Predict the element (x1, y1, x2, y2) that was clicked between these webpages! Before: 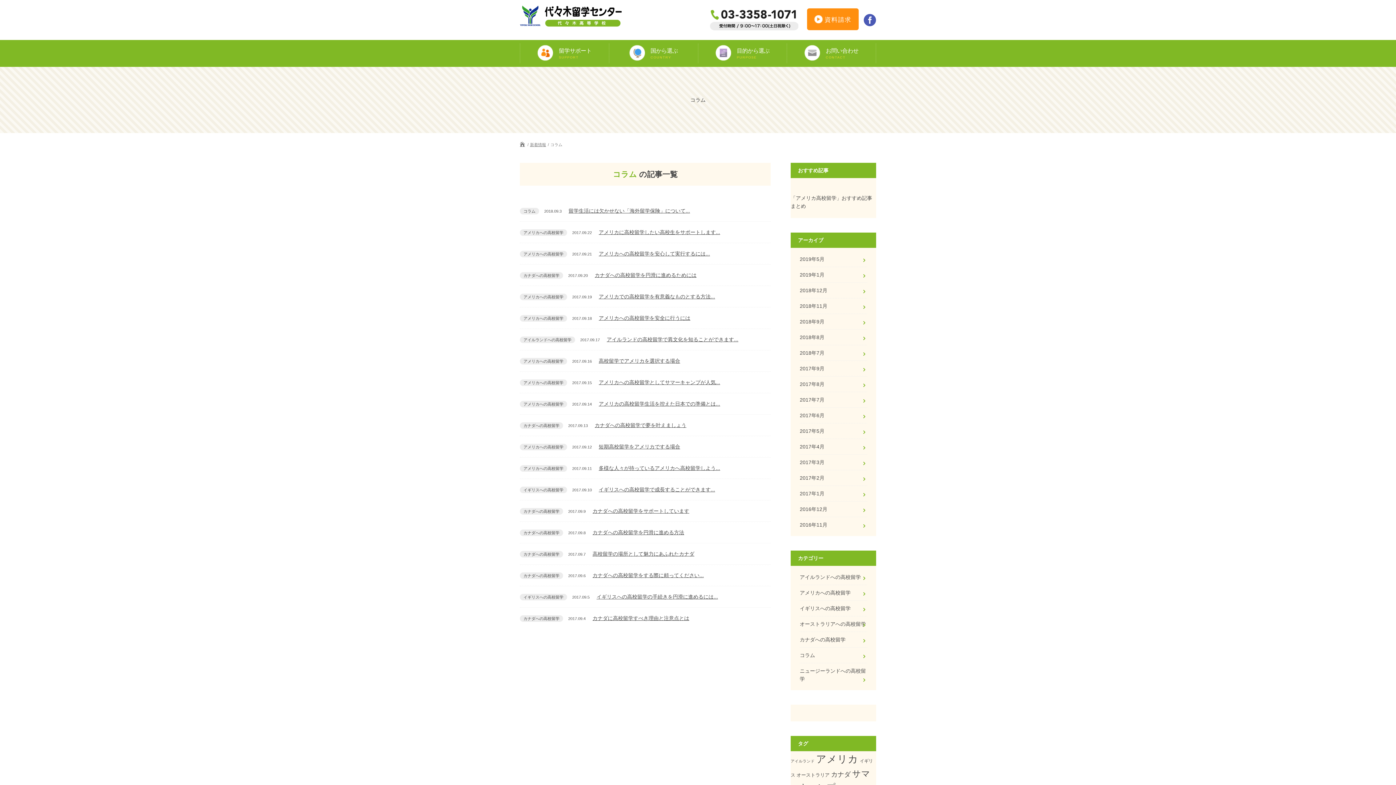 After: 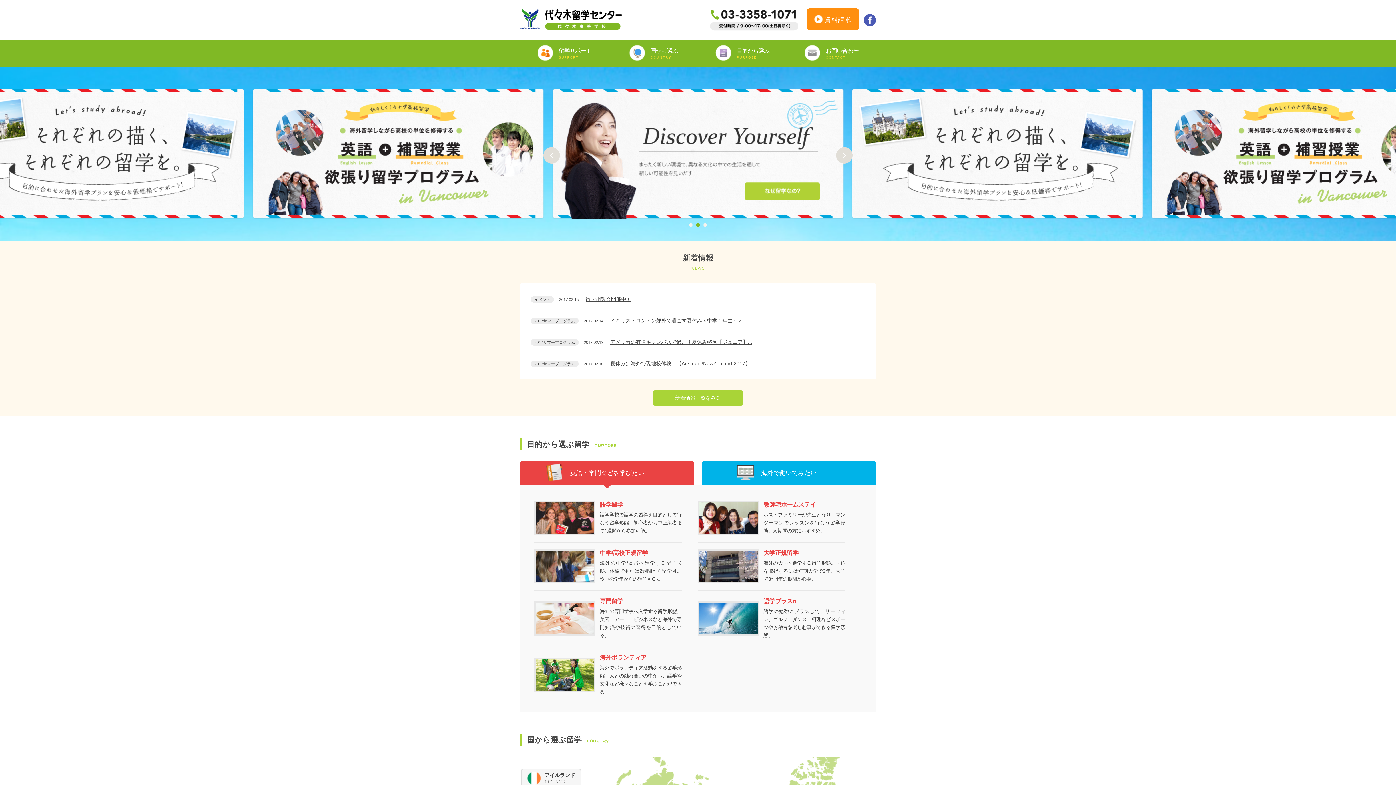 Action: bbox: (520, 4, 621, 26)